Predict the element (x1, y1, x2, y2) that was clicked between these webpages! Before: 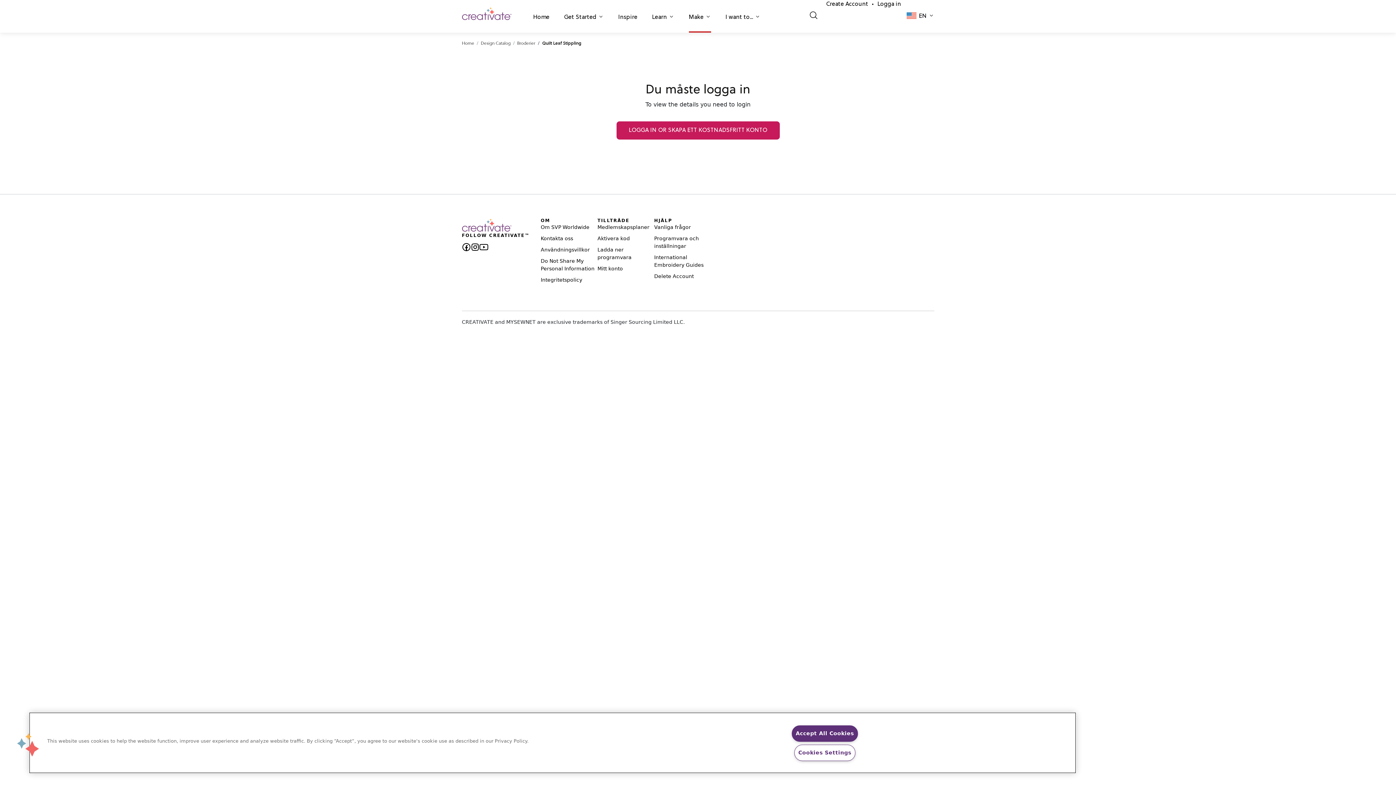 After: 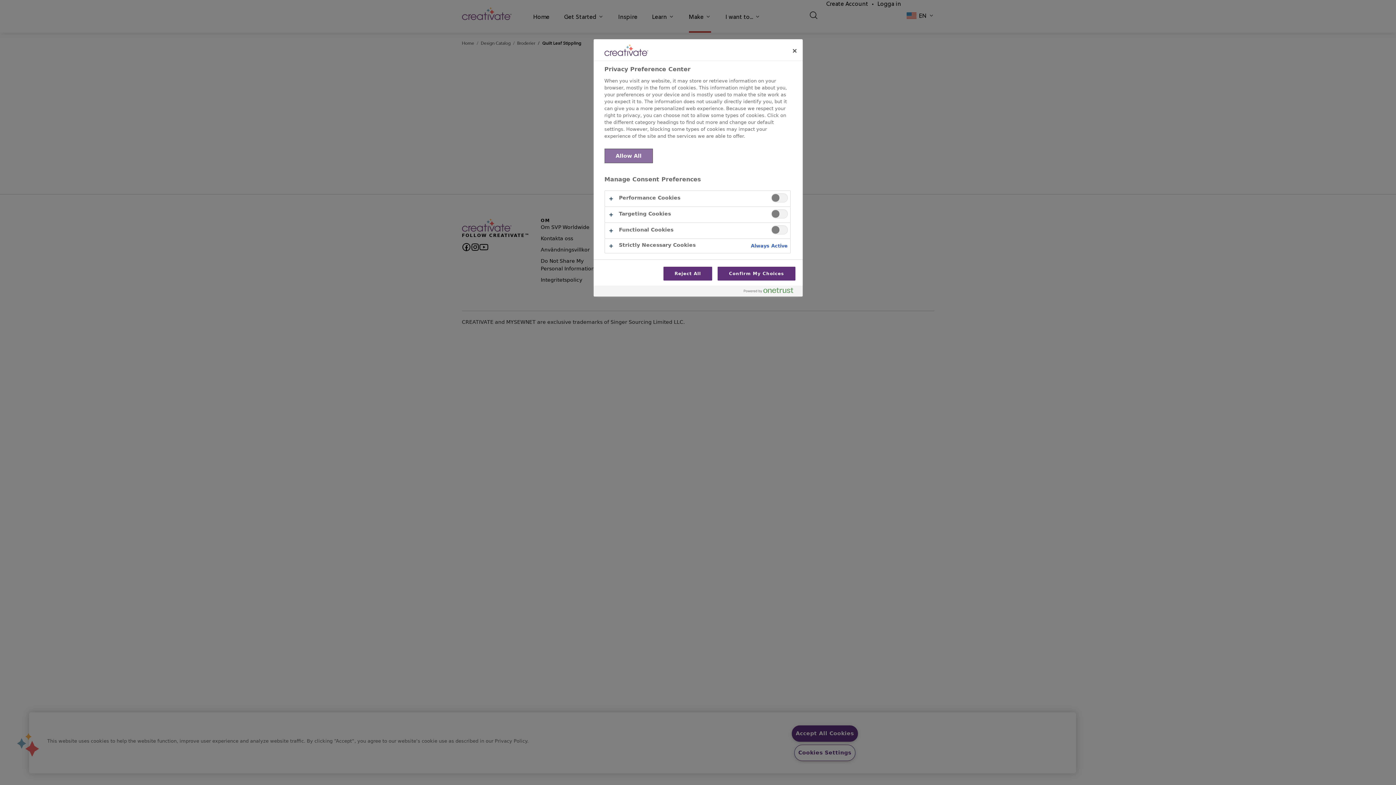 Action: bbox: (16, 733, 39, 756) label: Cookies